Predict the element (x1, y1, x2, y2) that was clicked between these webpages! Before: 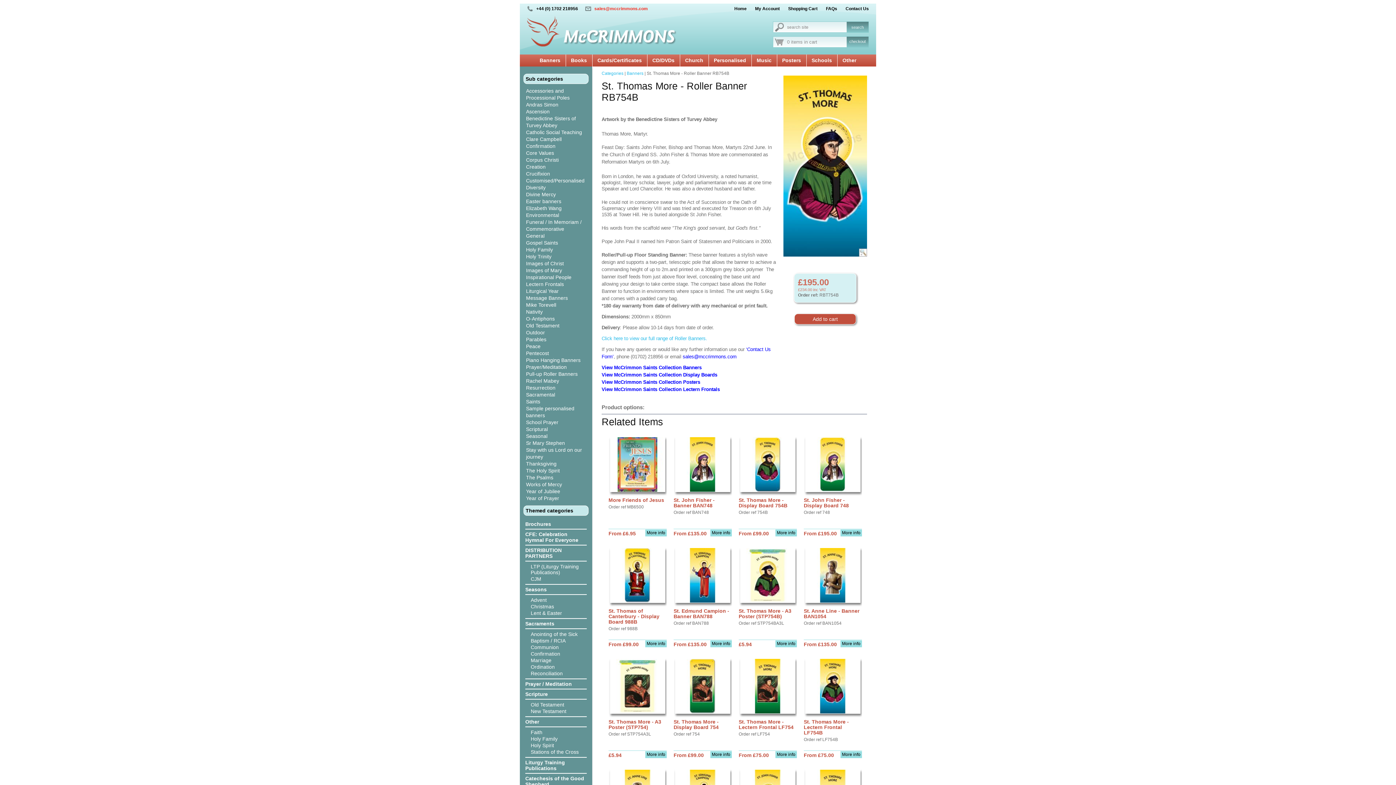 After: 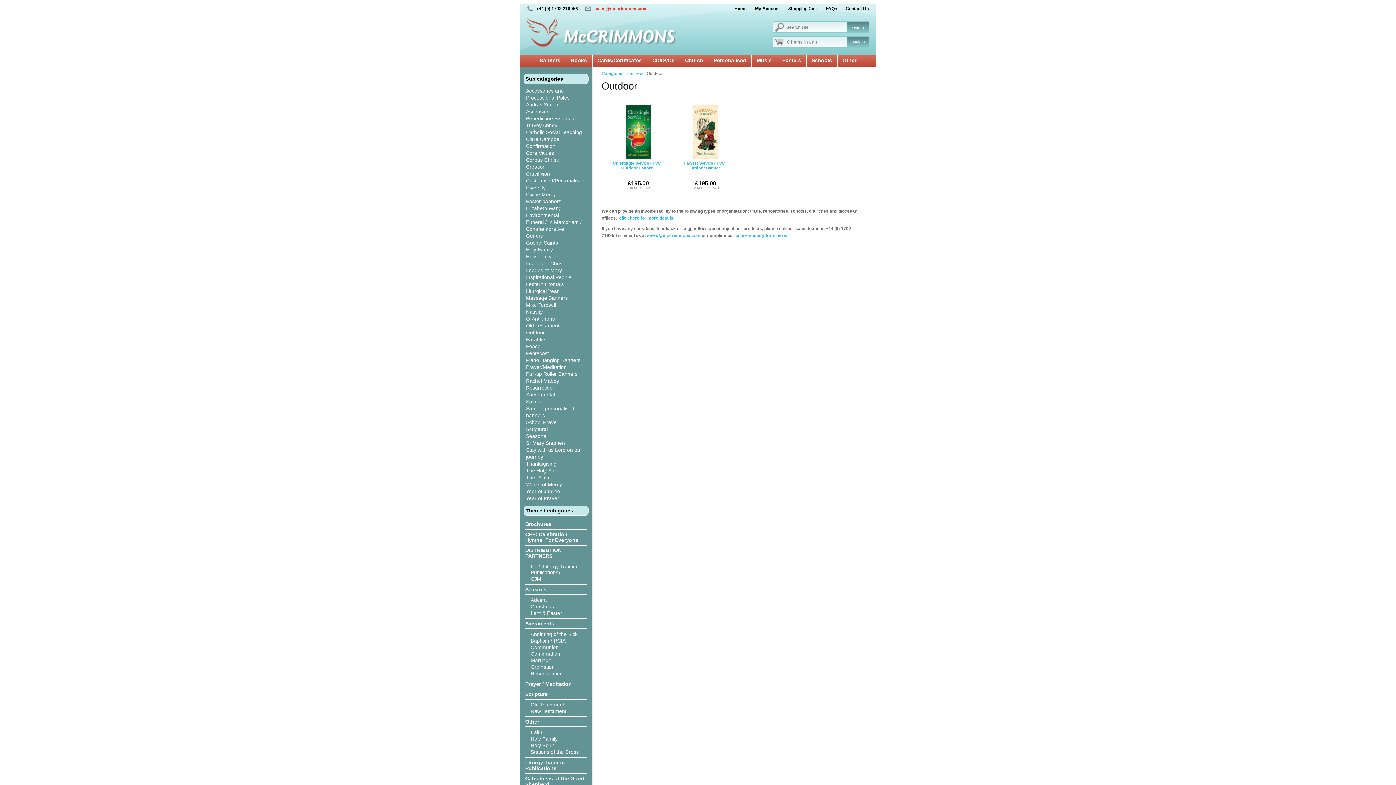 Action: bbox: (520, 329, 592, 336) label: Outdoor